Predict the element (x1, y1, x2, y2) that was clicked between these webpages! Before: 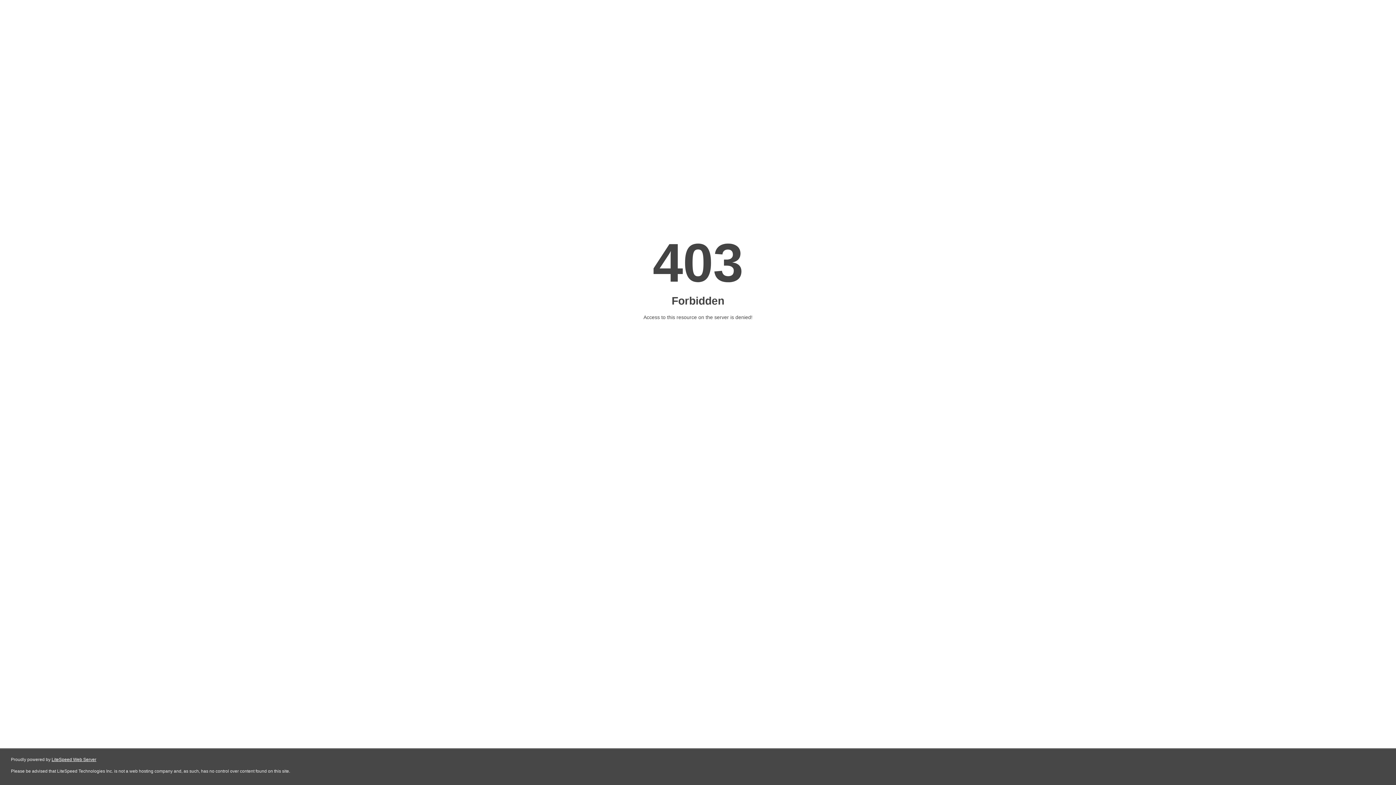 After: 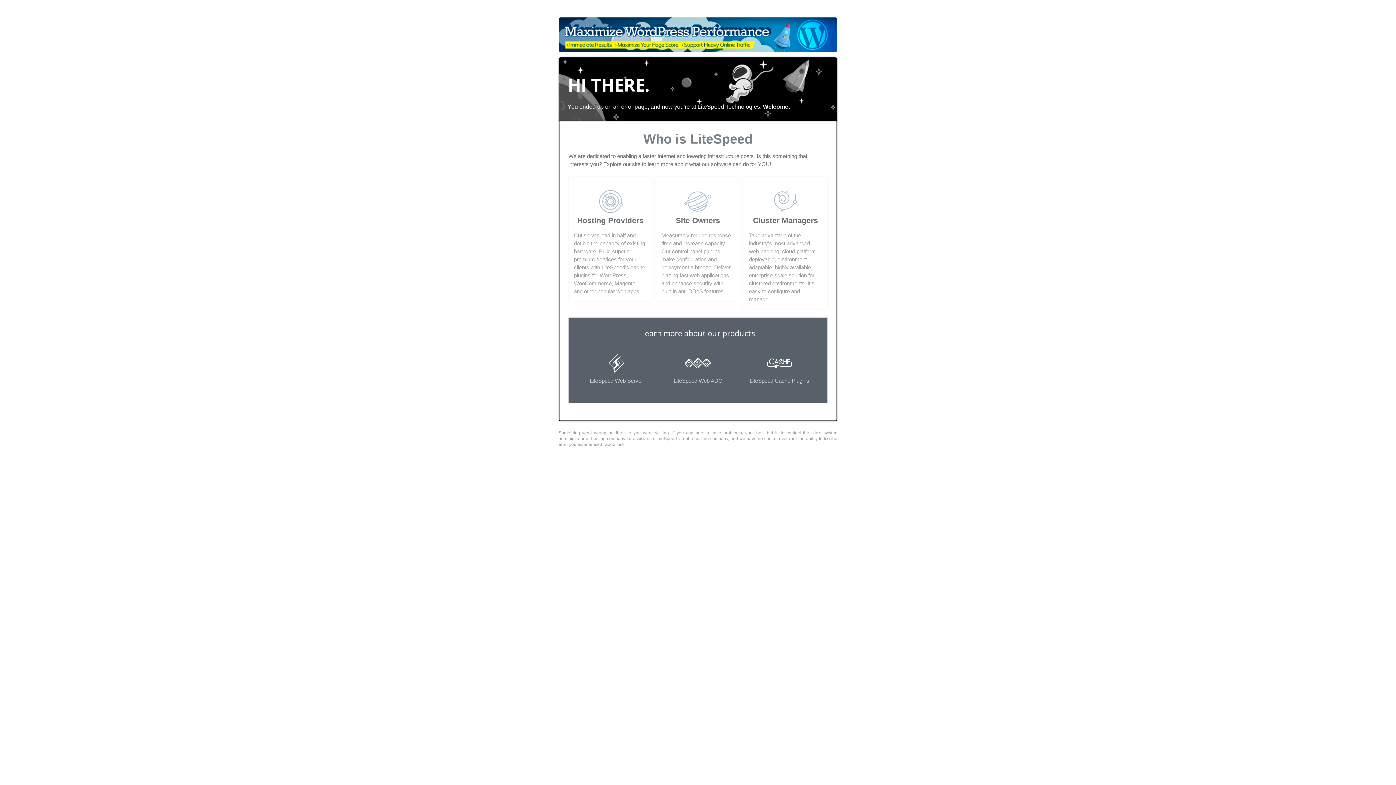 Action: label: LiteSpeed Web Server bbox: (51, 757, 96, 762)